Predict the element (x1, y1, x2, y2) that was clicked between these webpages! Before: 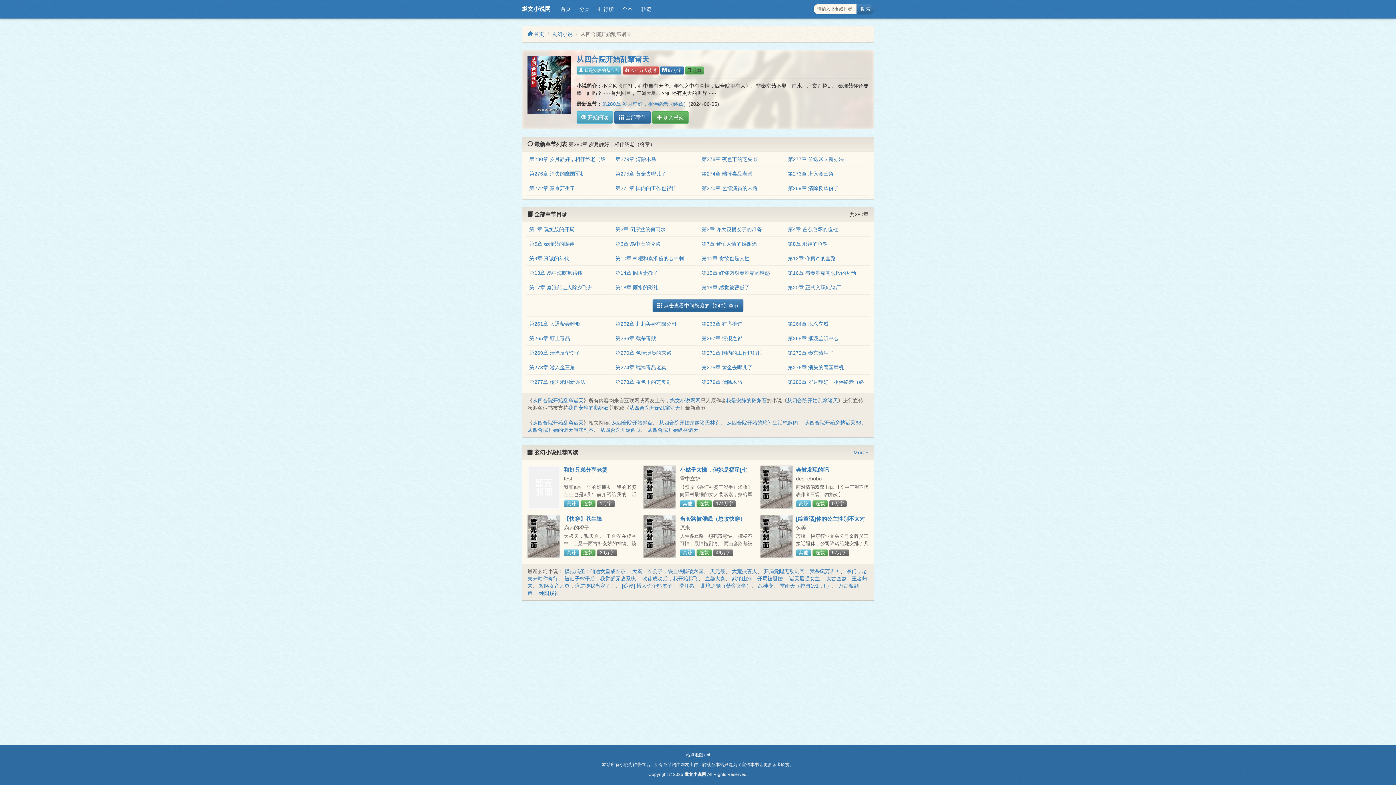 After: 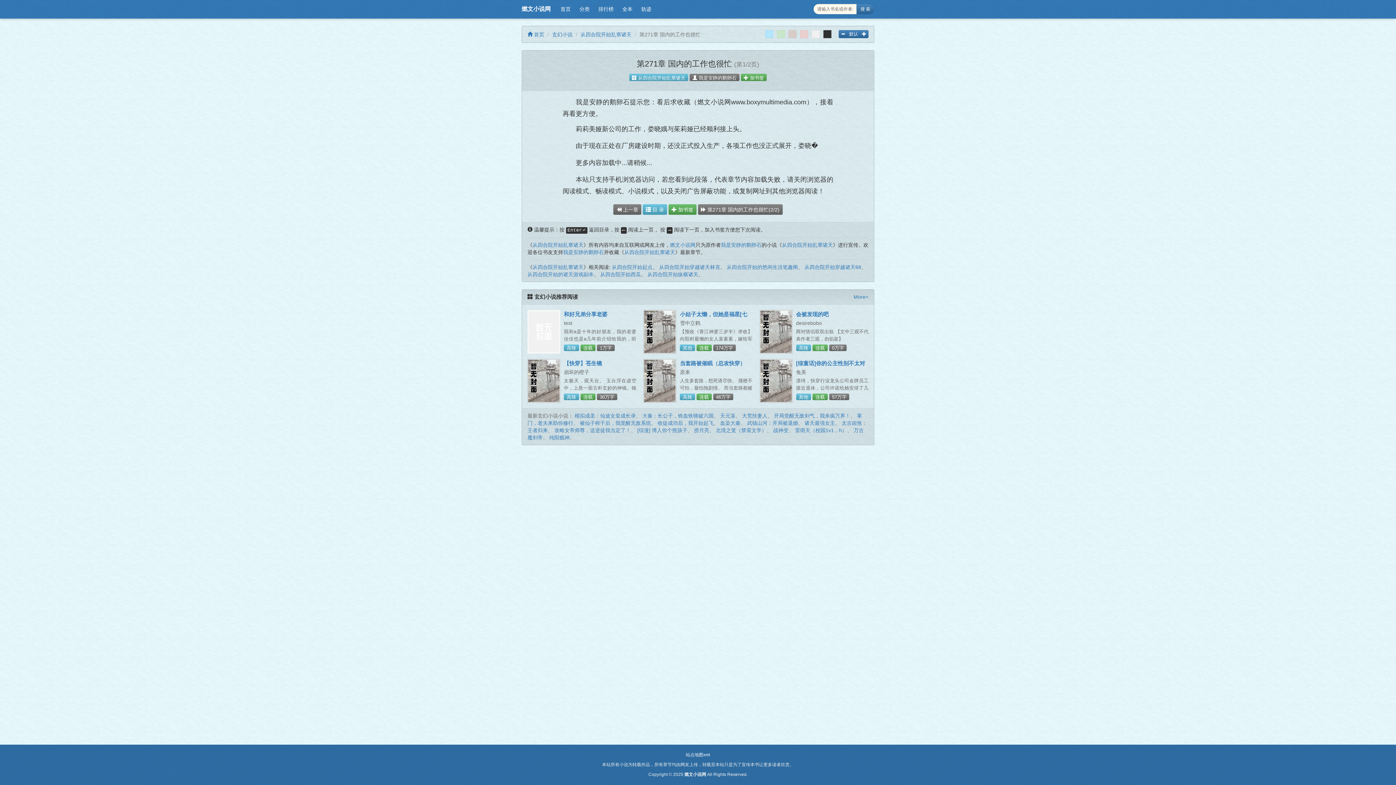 Action: bbox: (615, 185, 676, 191) label: 第271章 国内的工作也很忙